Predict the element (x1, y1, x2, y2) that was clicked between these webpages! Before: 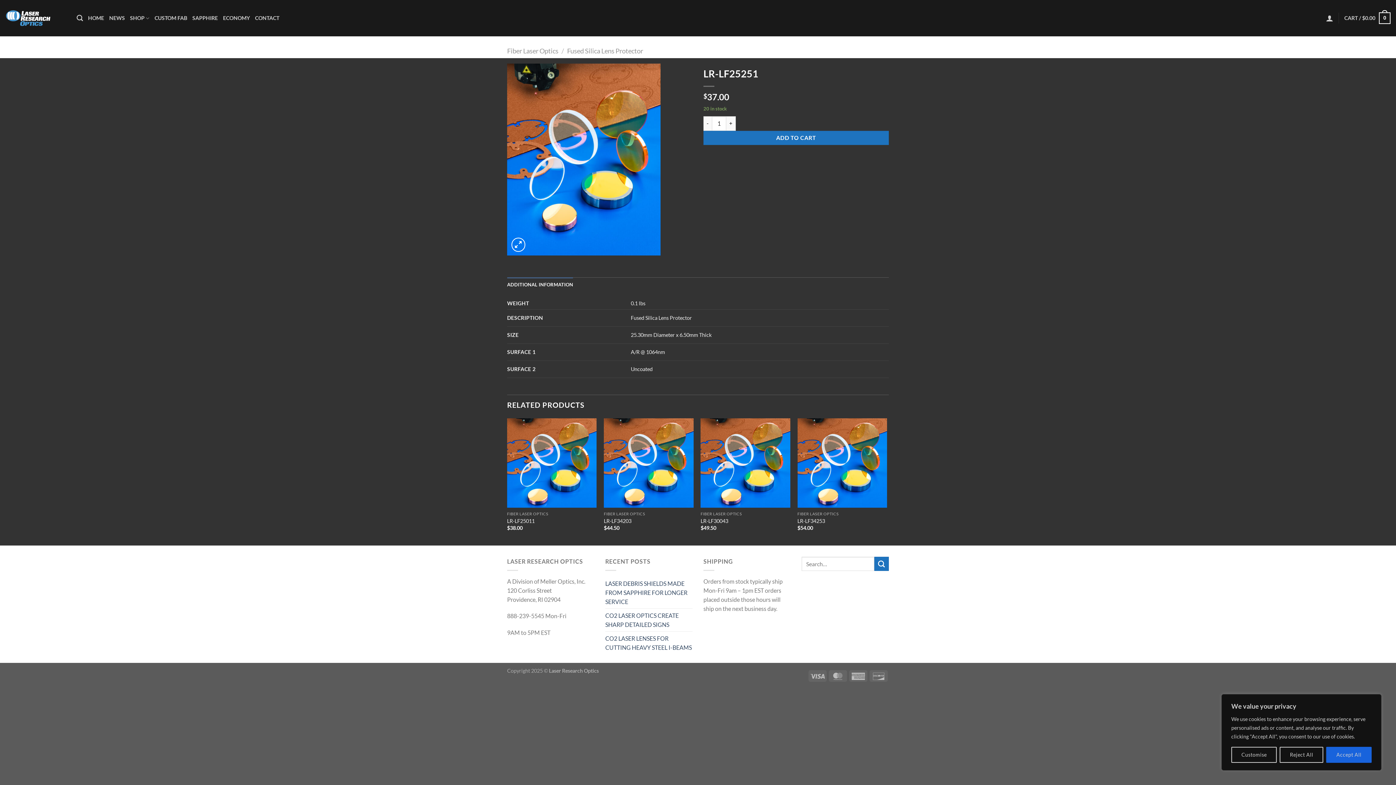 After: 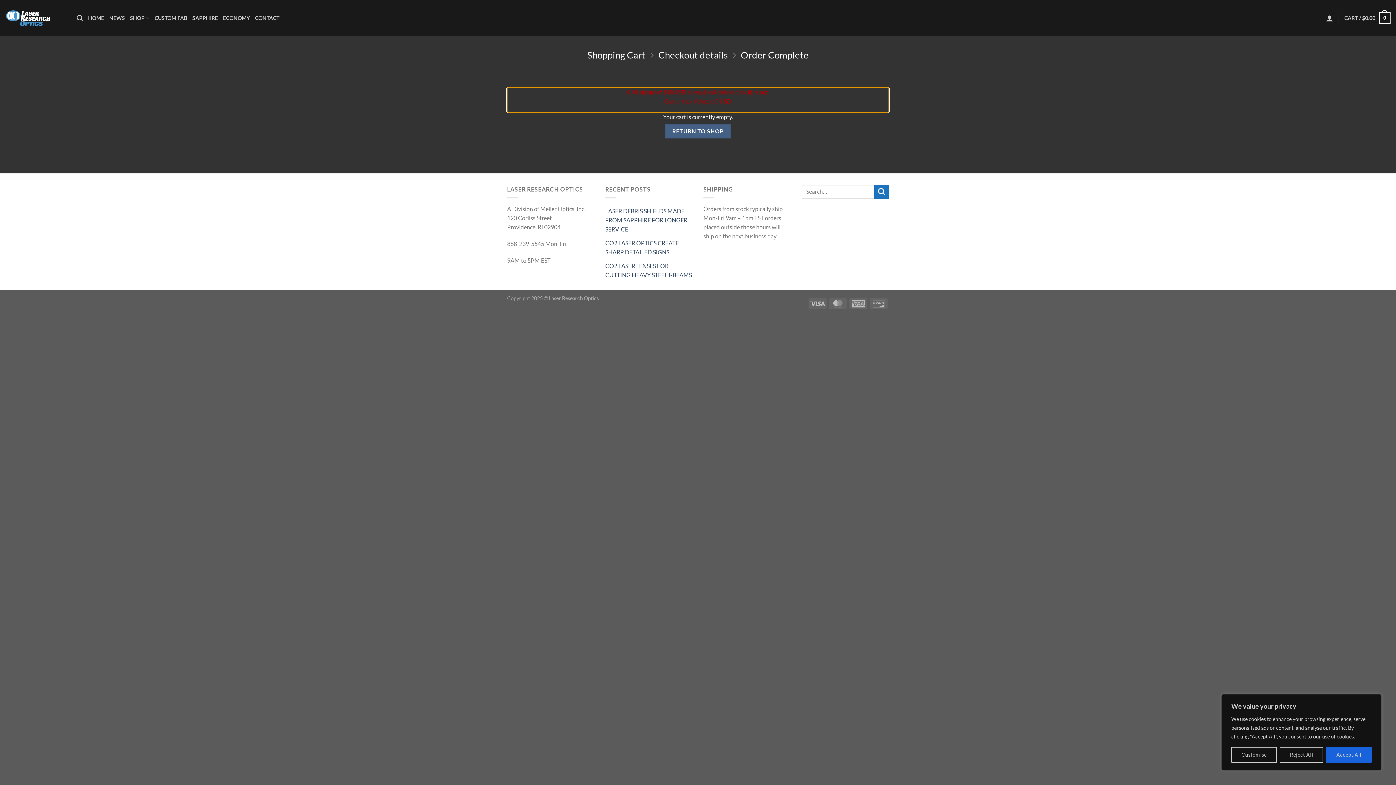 Action: bbox: (1344, 7, 1390, 29) label: CART / $0.00
0